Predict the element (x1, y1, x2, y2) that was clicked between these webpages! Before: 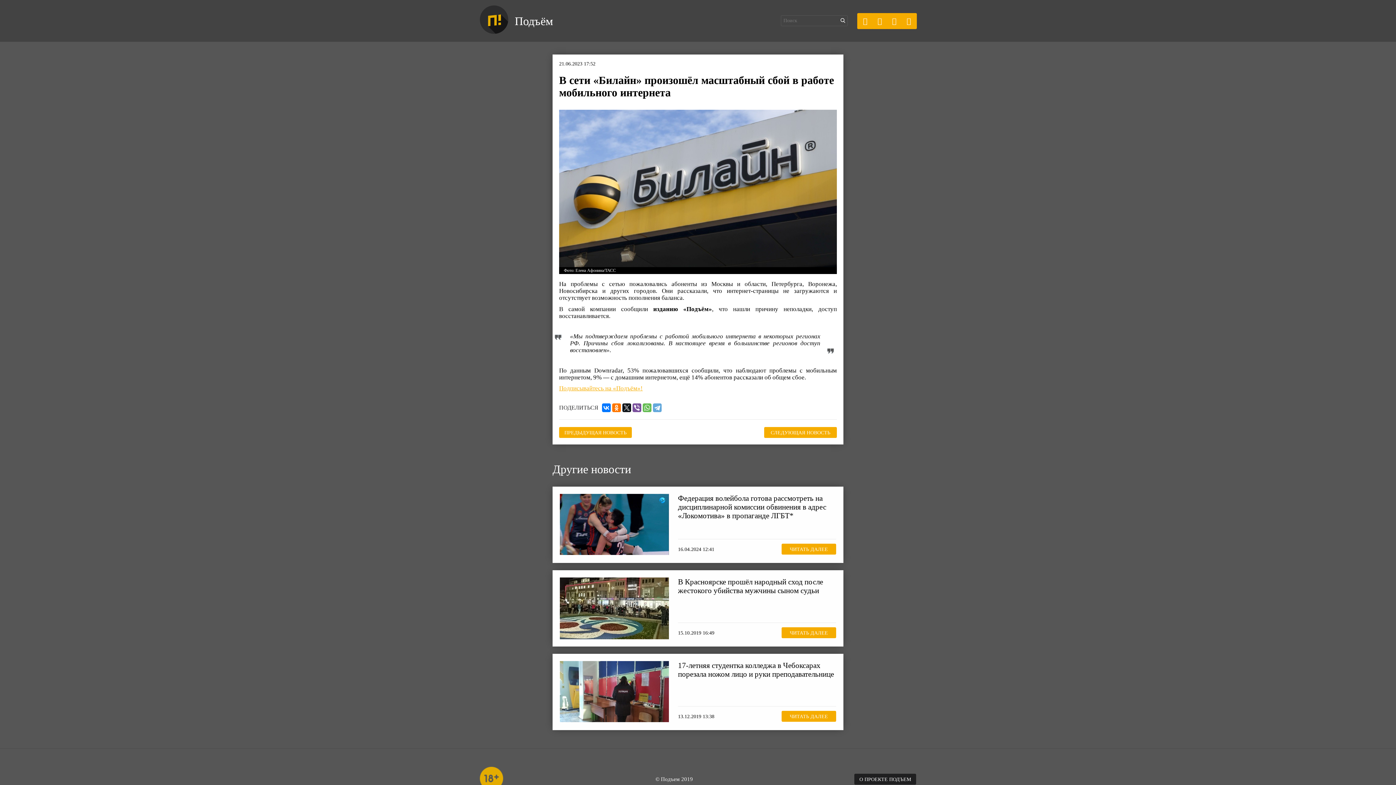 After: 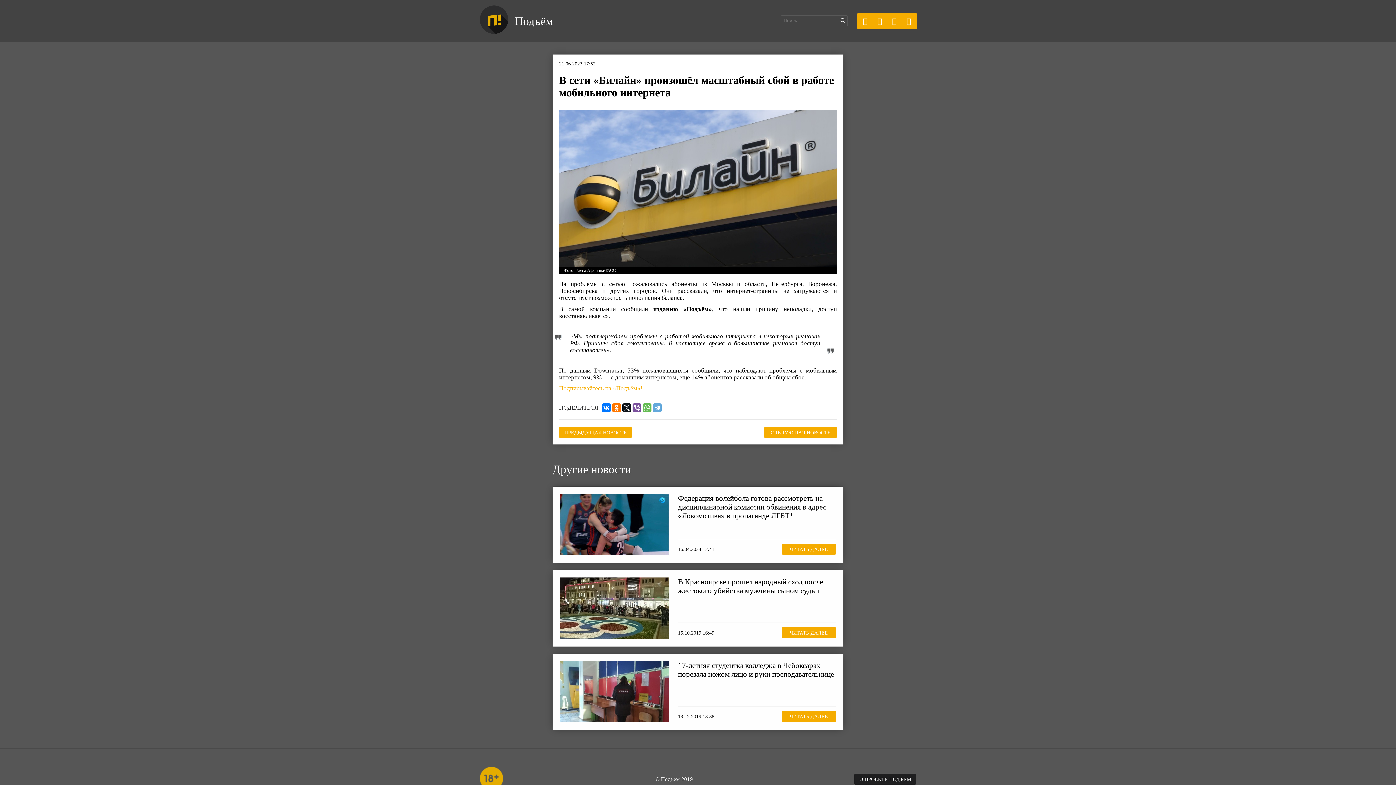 Action: bbox: (559, 385, 642, 392) label: Подписывайтесь на «Подъём»!